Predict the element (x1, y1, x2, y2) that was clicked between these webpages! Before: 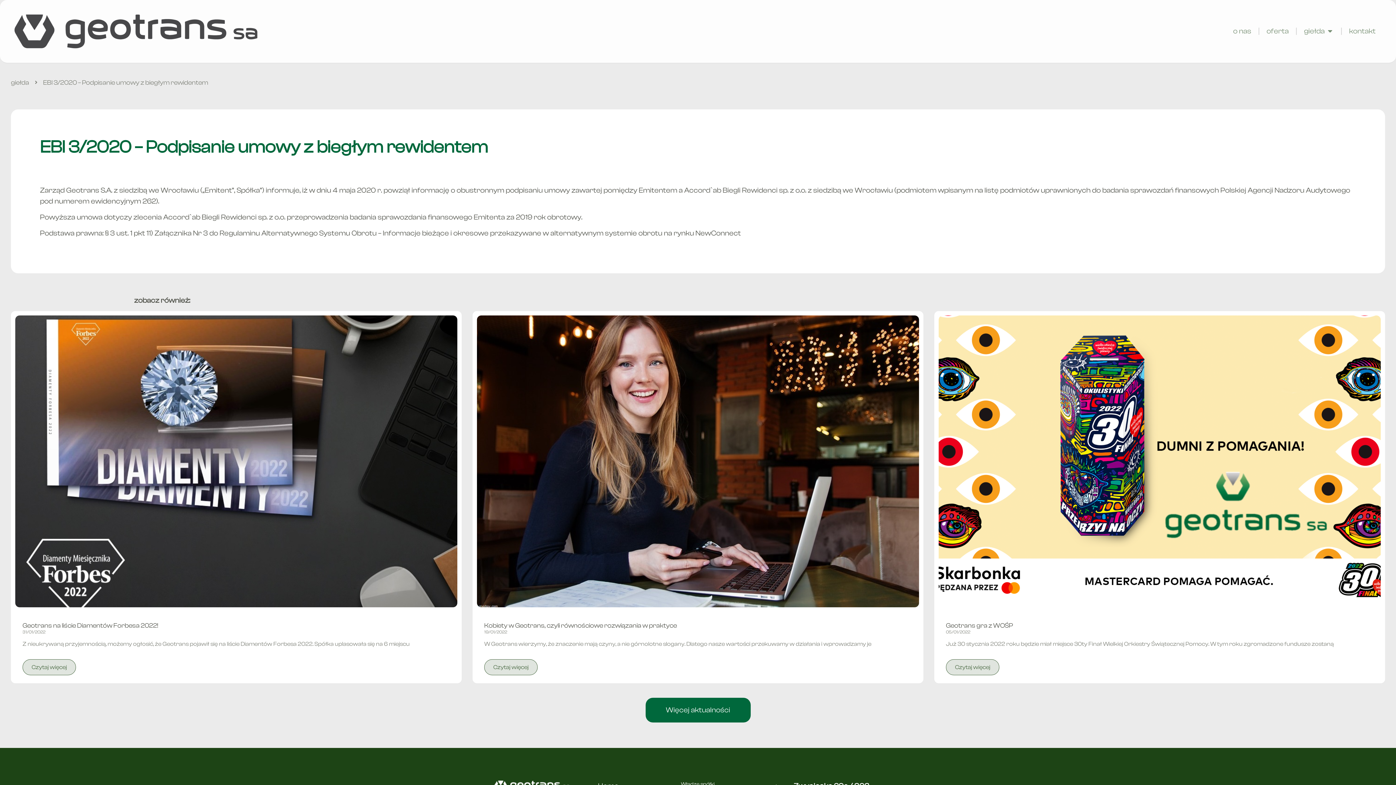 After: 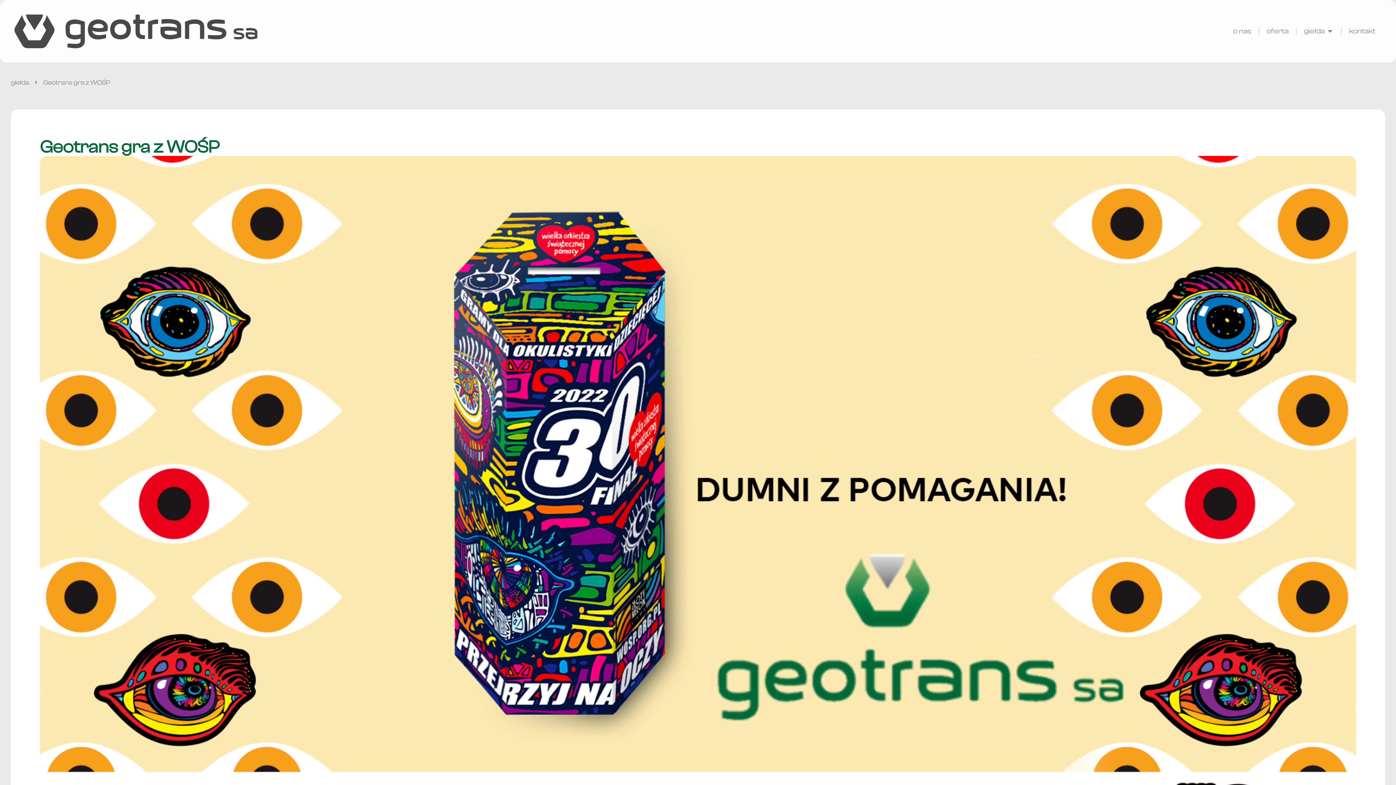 Action: bbox: (946, 622, 1013, 629) label: Geotrans gra z WOŚP